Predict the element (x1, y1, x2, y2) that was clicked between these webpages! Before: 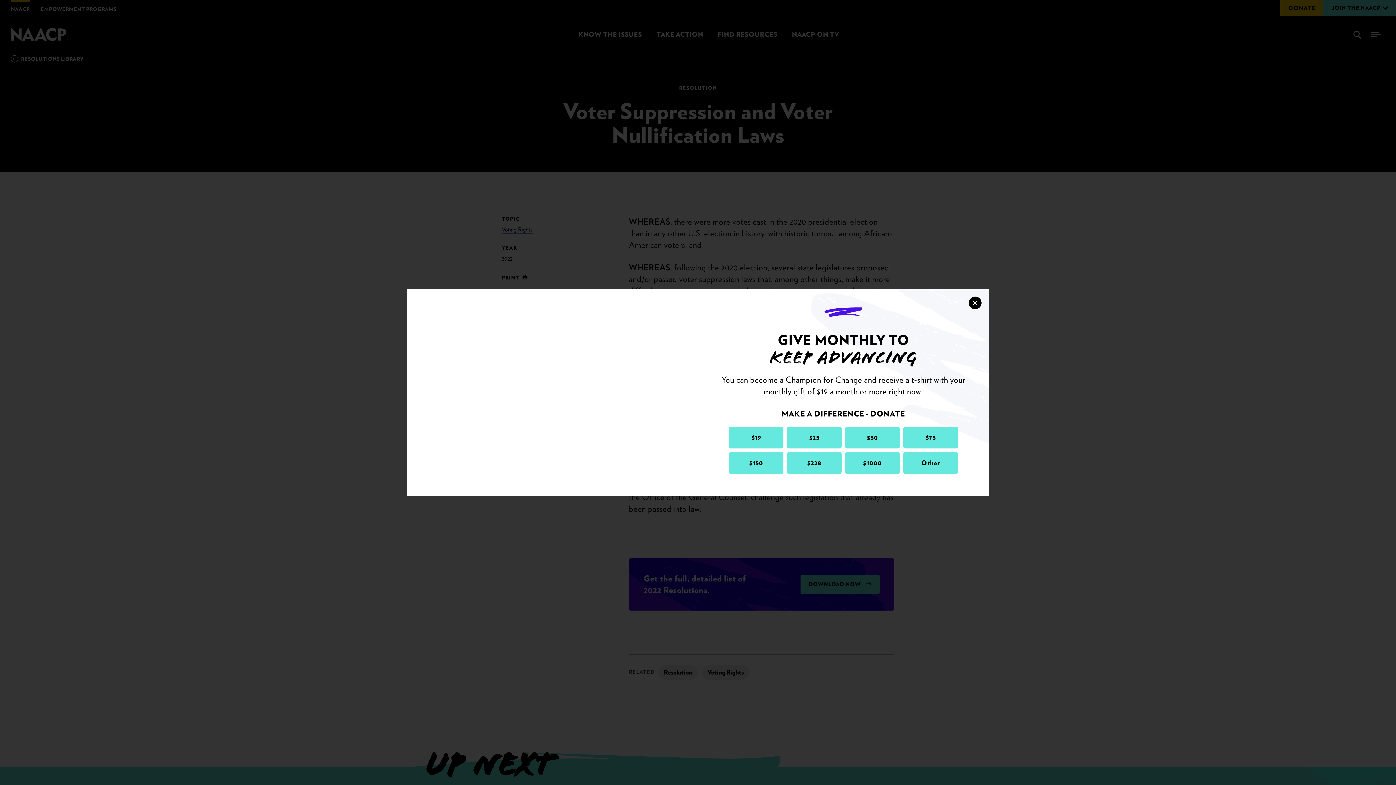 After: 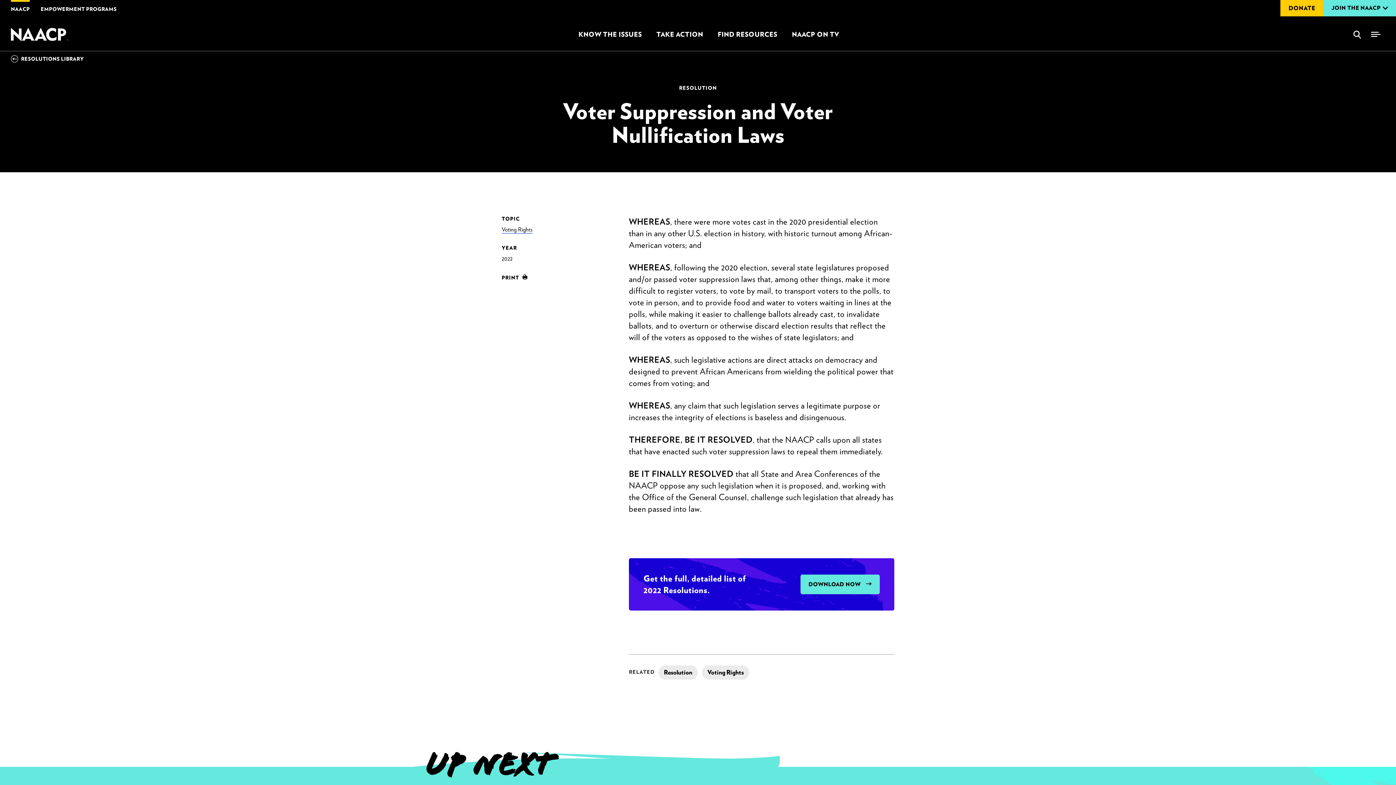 Action: bbox: (969, 296, 981, 309) label: ×